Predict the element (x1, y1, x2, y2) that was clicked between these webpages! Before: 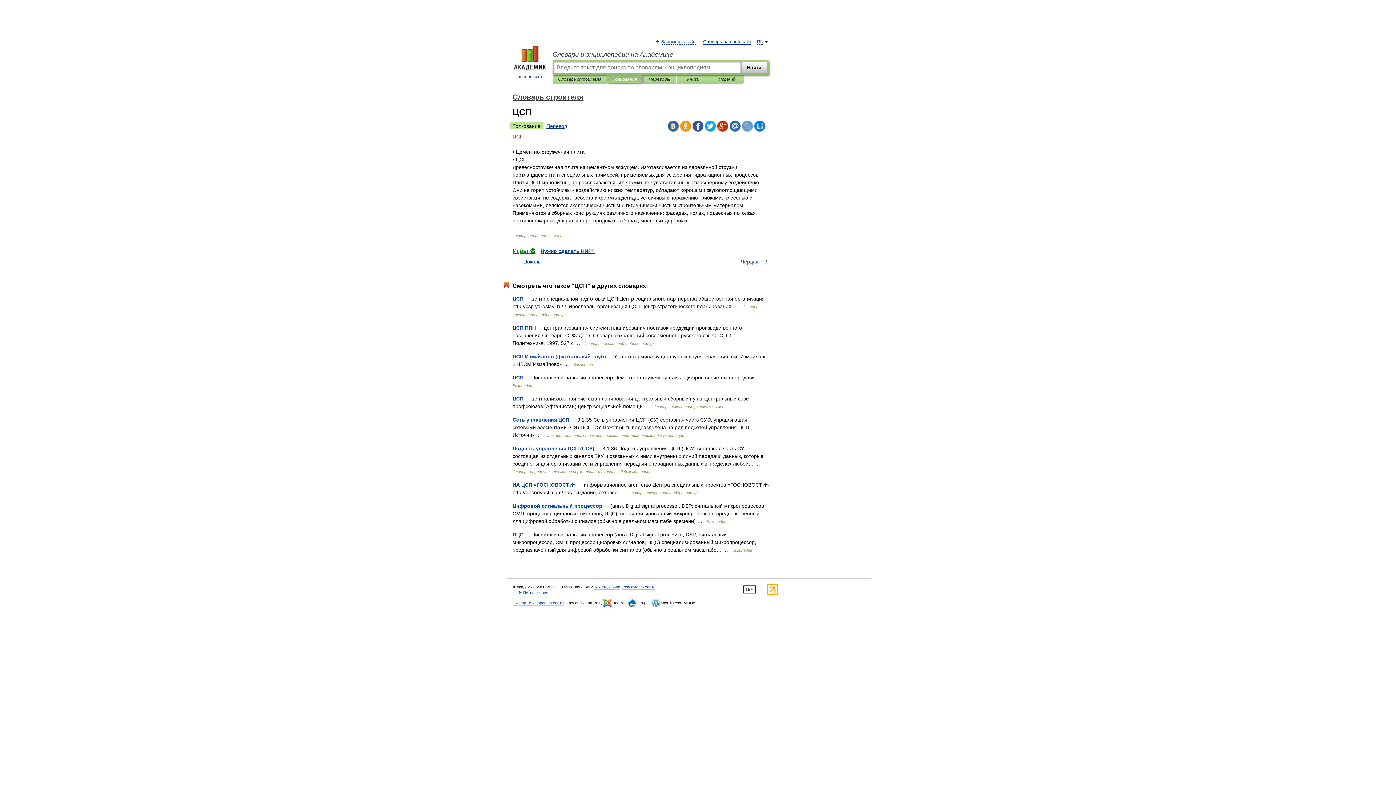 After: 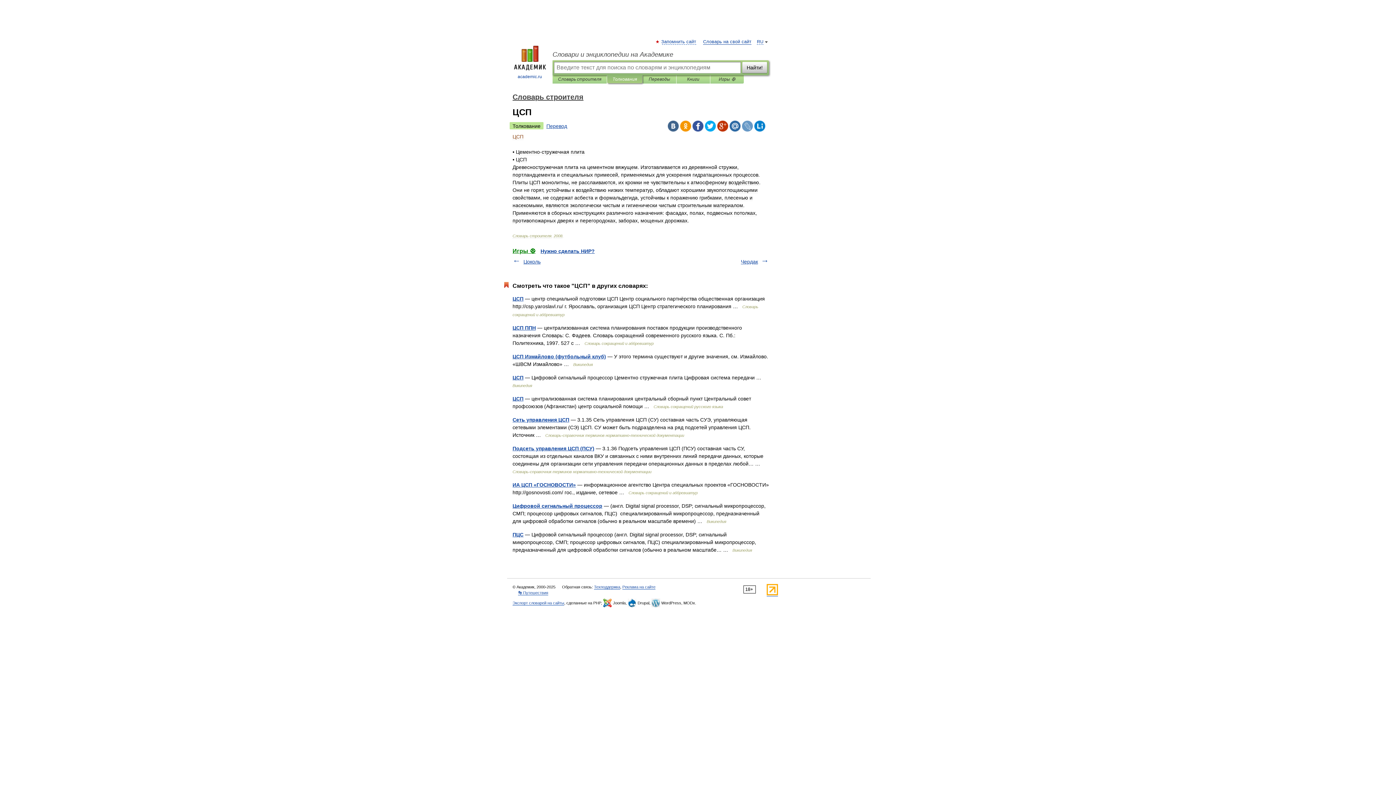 Action: bbox: (754, 120, 765, 131)